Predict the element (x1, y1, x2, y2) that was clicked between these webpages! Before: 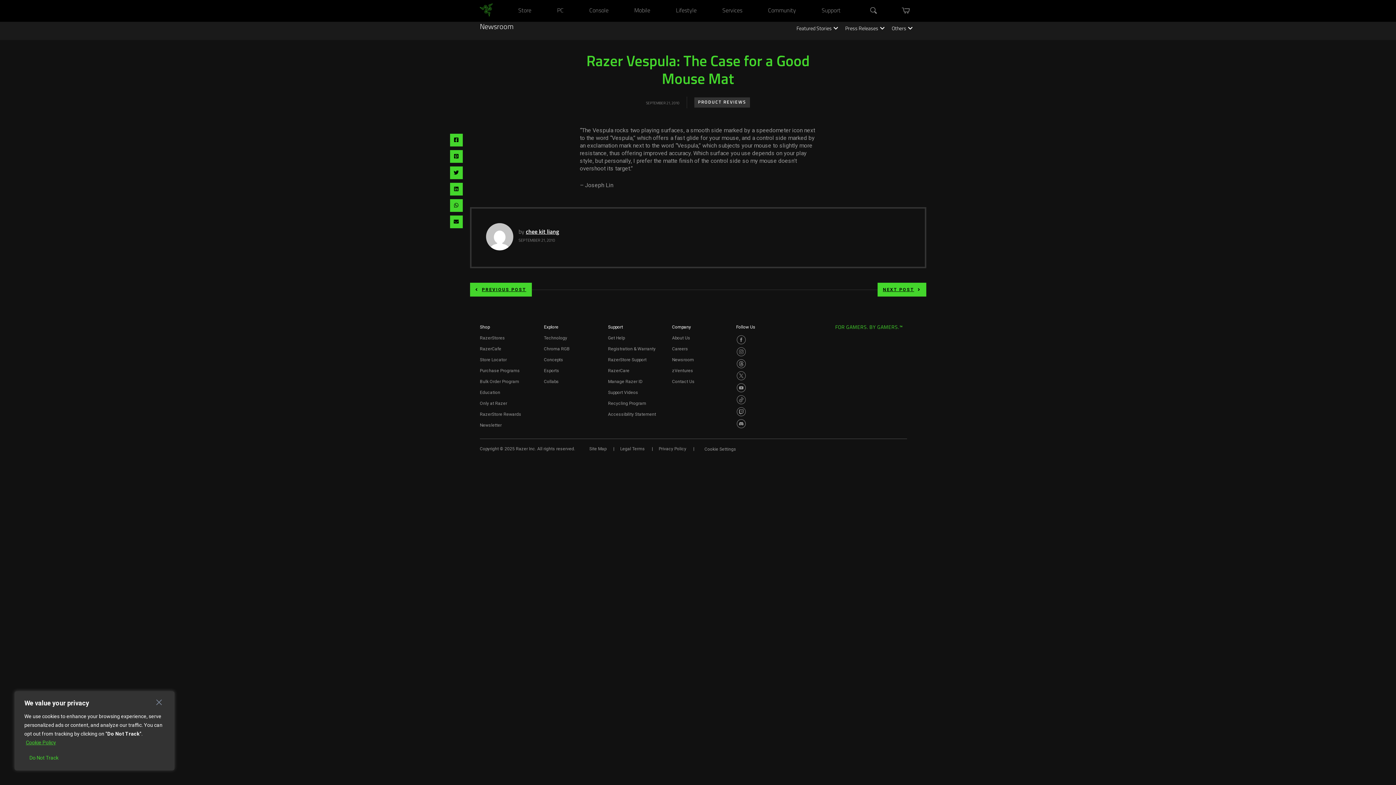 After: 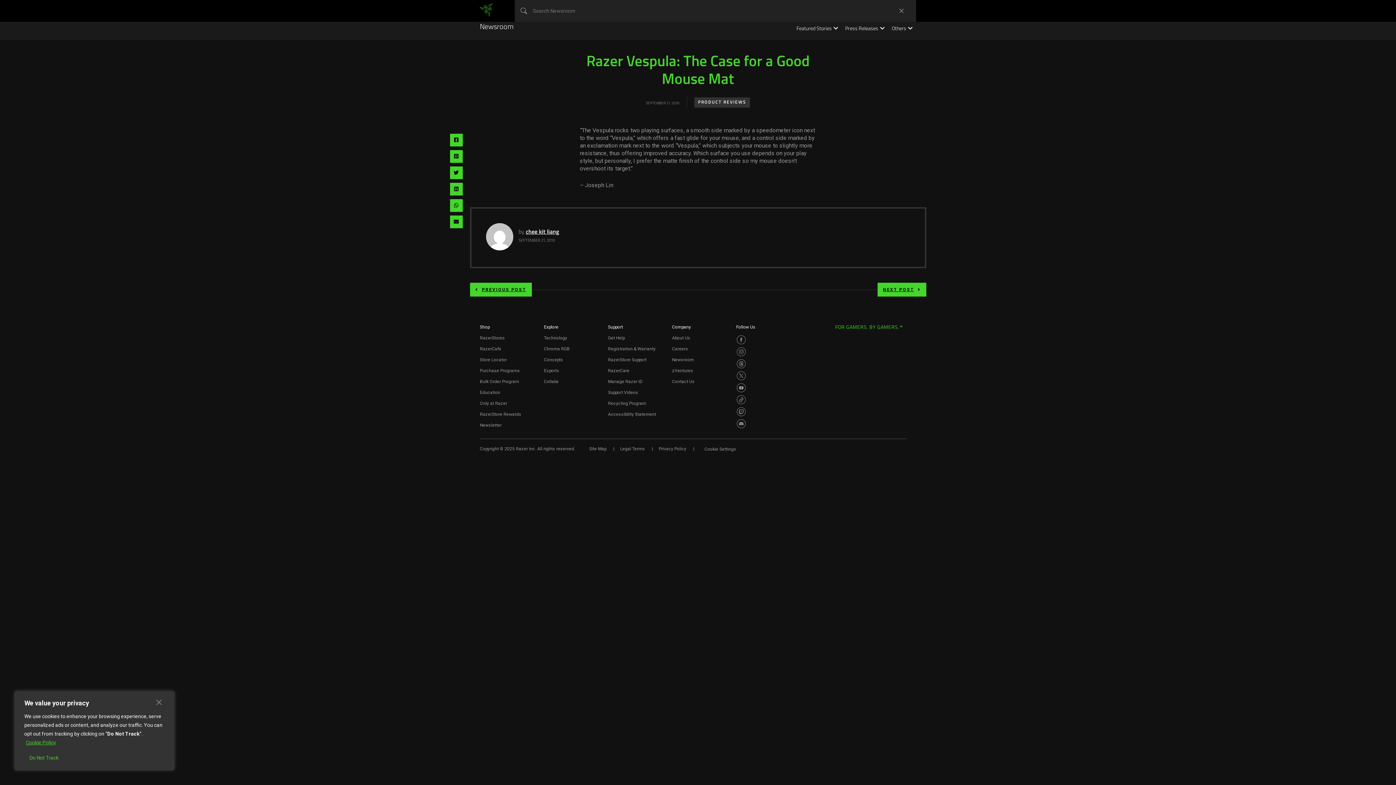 Action: label: Search bbox: (864, 4, 882, 17)